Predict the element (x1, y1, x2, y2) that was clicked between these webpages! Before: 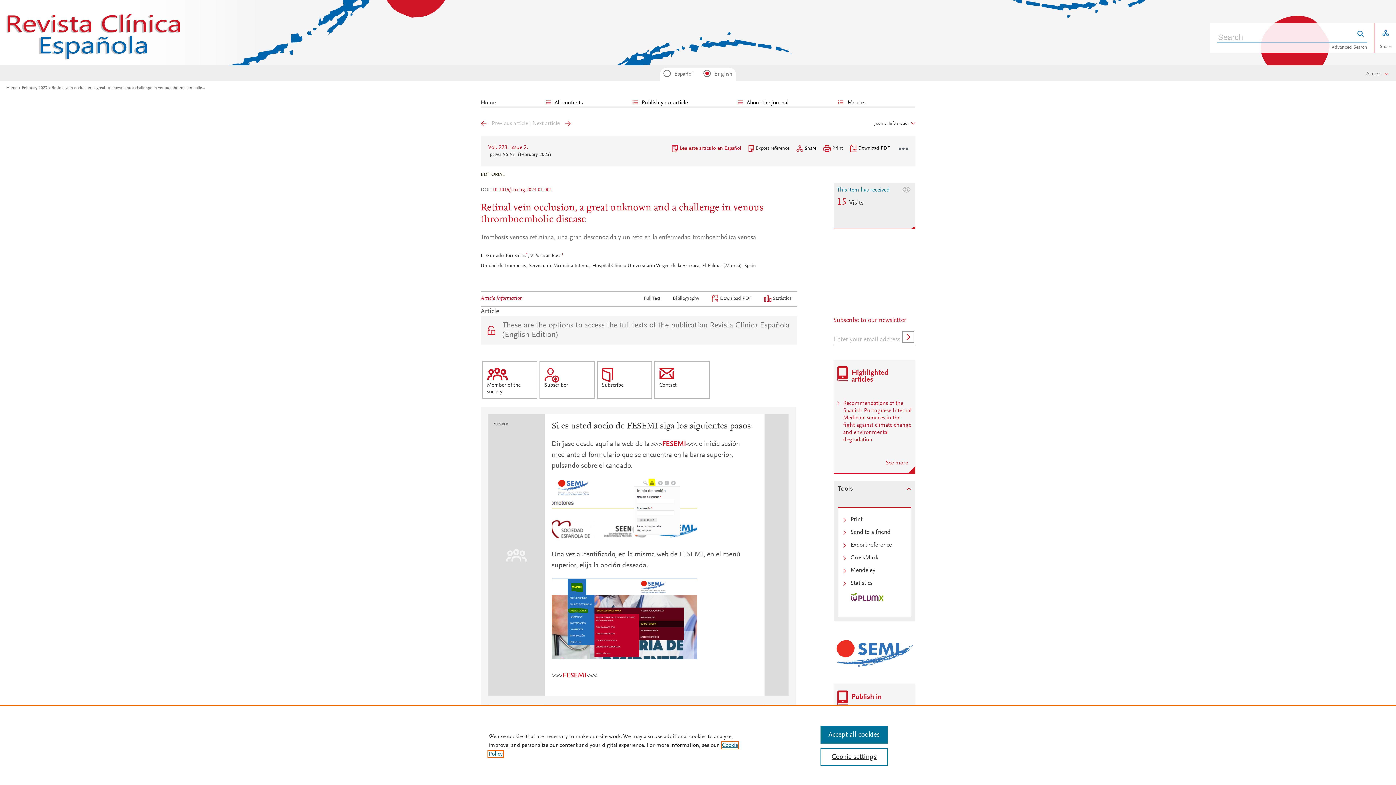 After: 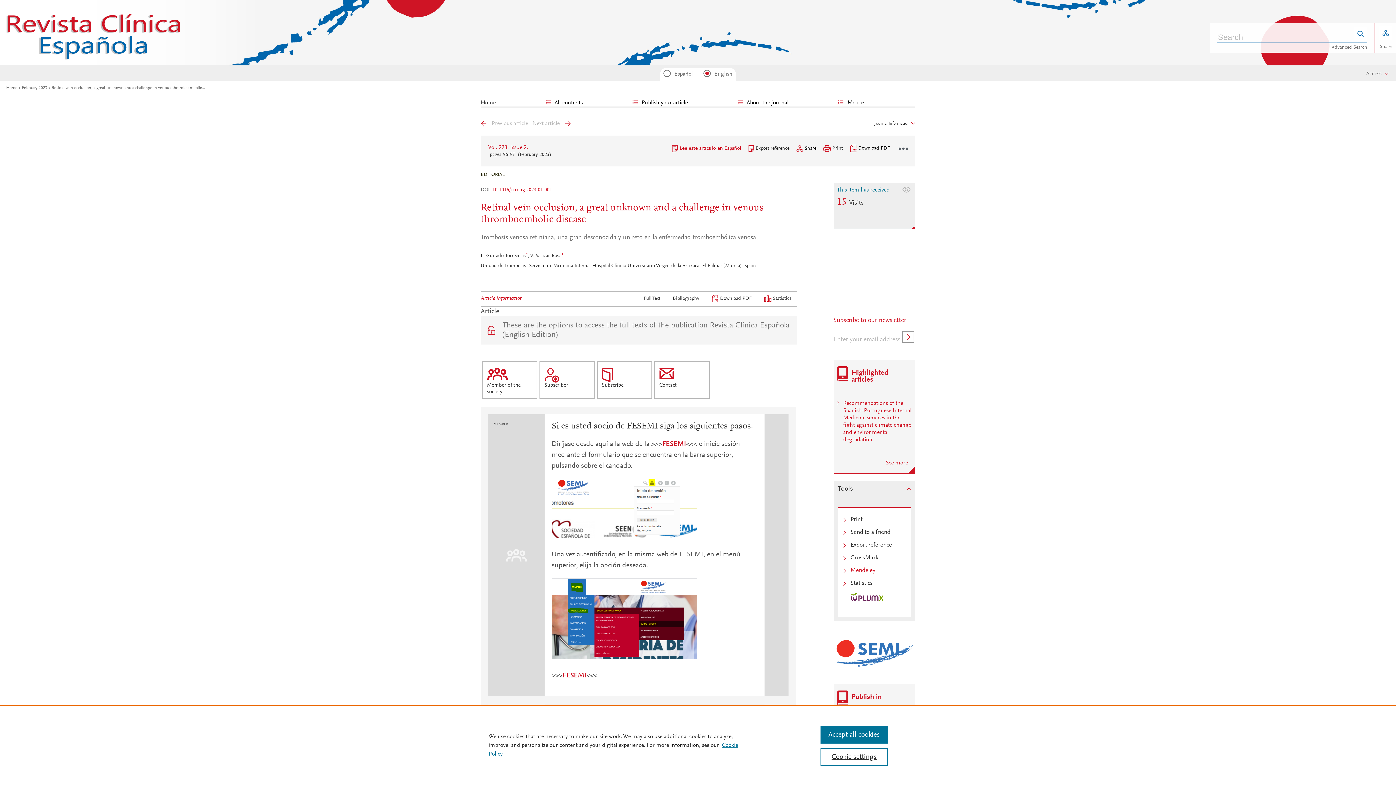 Action: label: Mendeley bbox: (850, 567, 875, 574)